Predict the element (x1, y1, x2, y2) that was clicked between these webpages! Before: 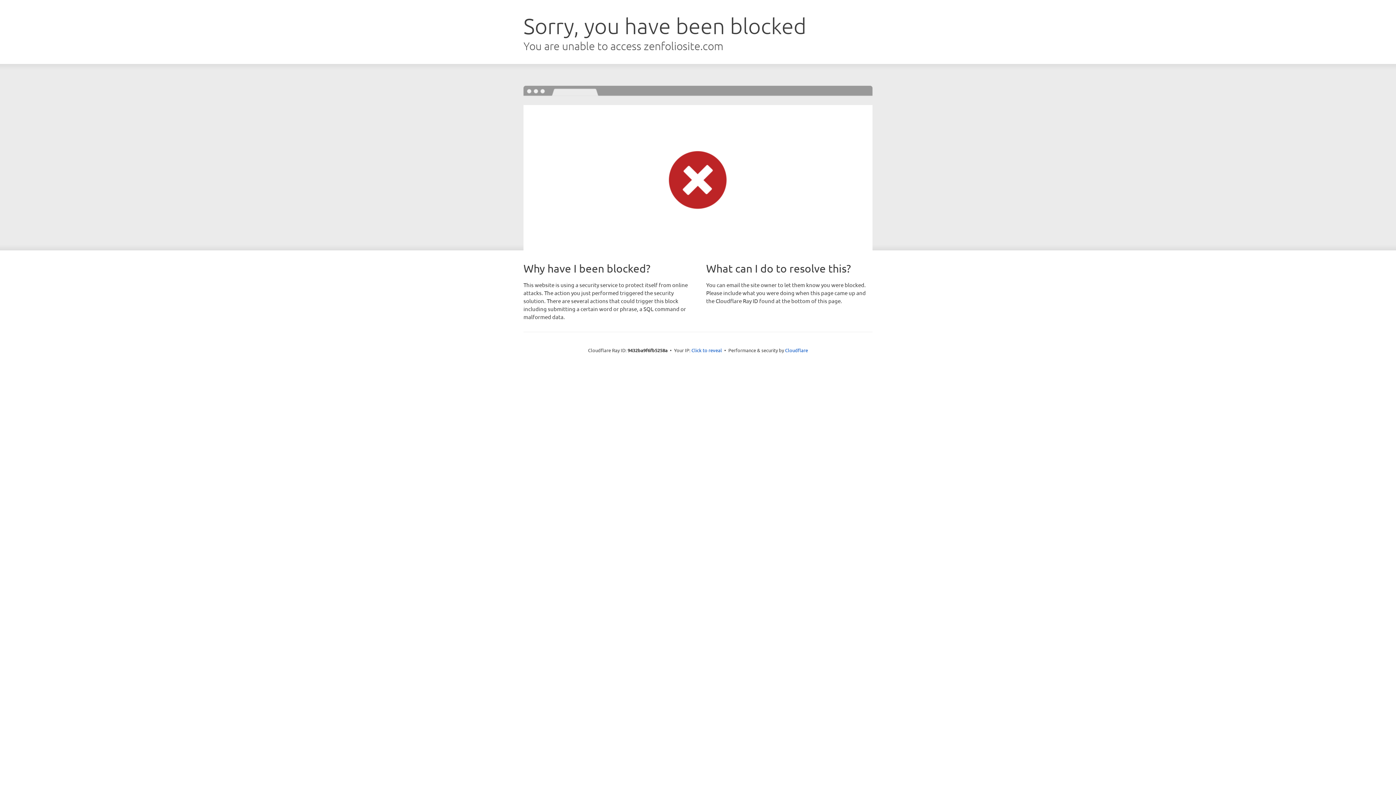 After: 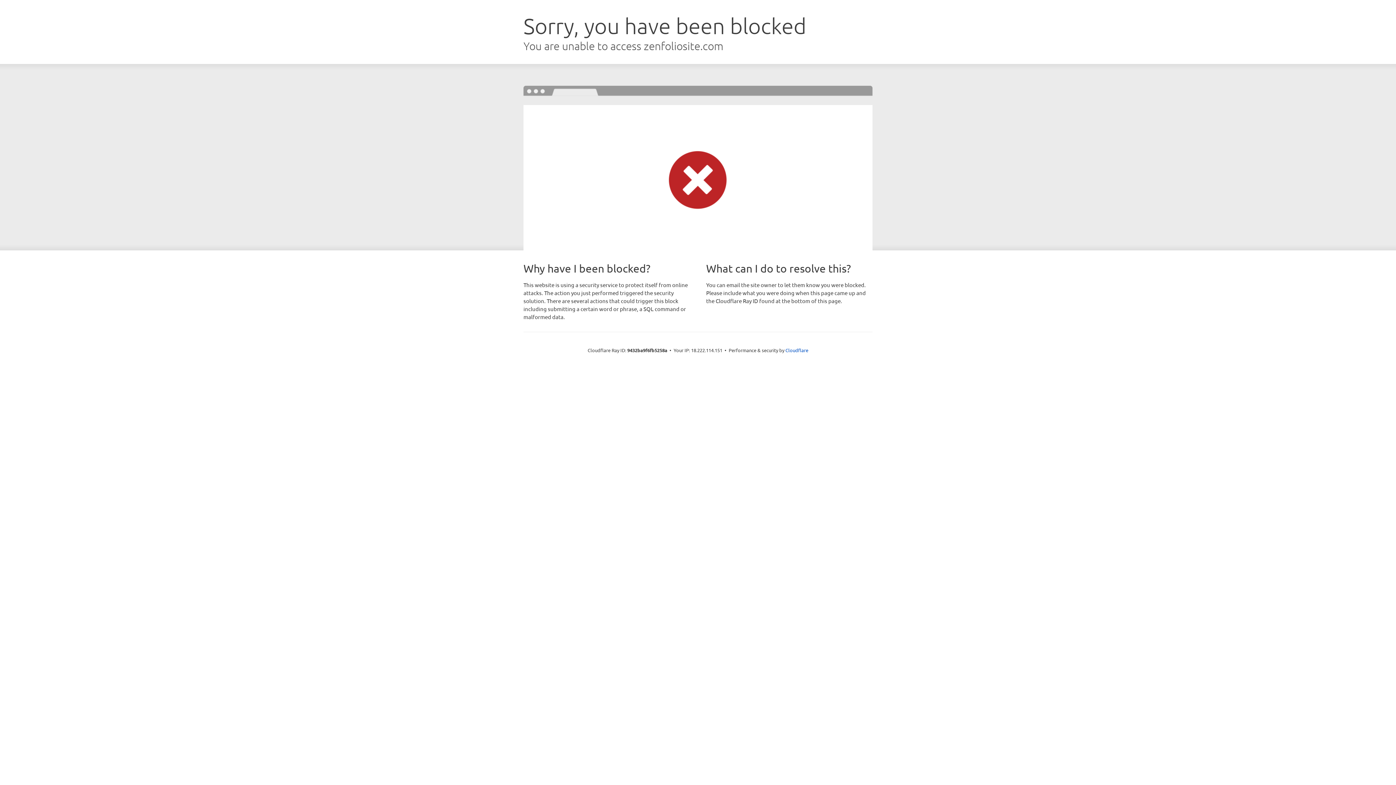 Action: label: Click to reveal bbox: (691, 346, 722, 353)